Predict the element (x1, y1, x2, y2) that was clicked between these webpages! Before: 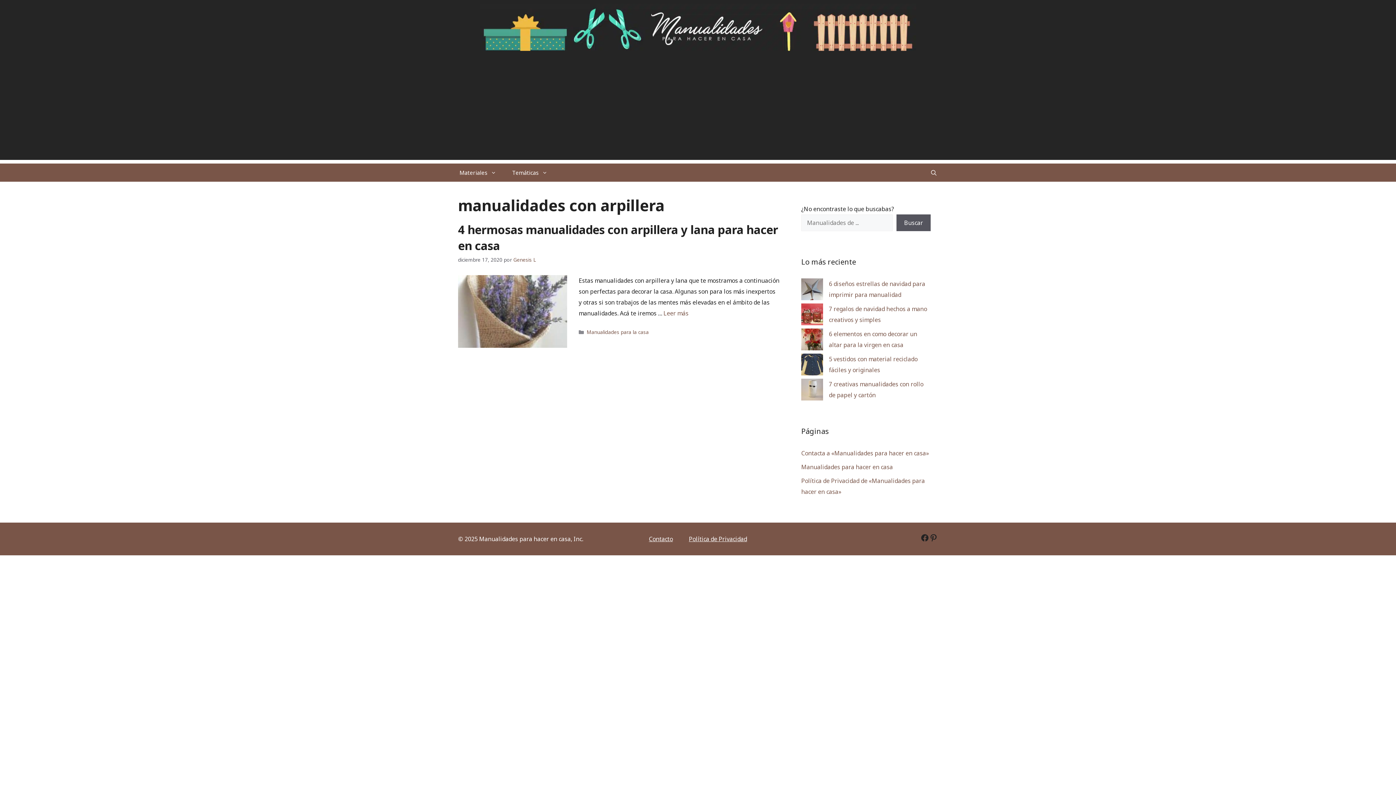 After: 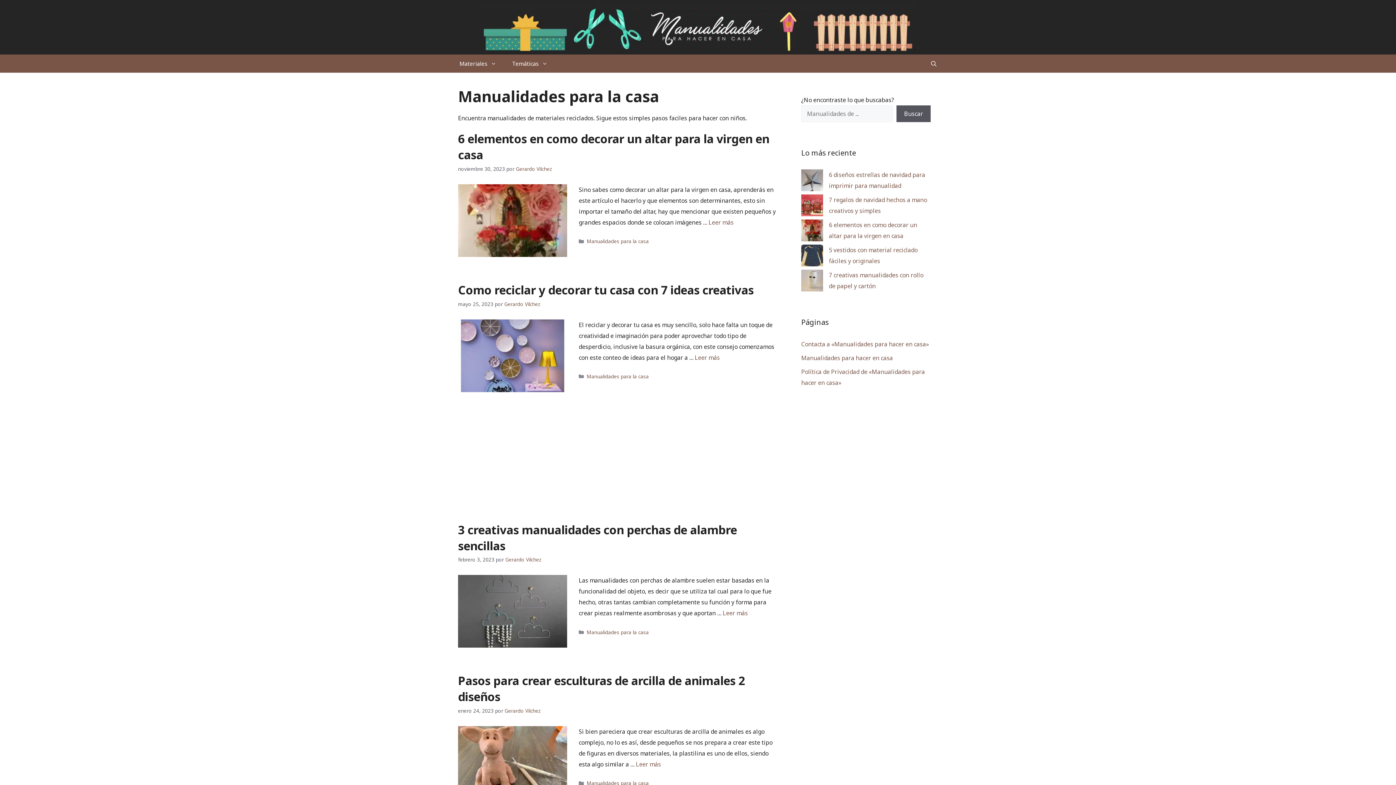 Action: label: Manualidades para la casa bbox: (586, 328, 649, 335)